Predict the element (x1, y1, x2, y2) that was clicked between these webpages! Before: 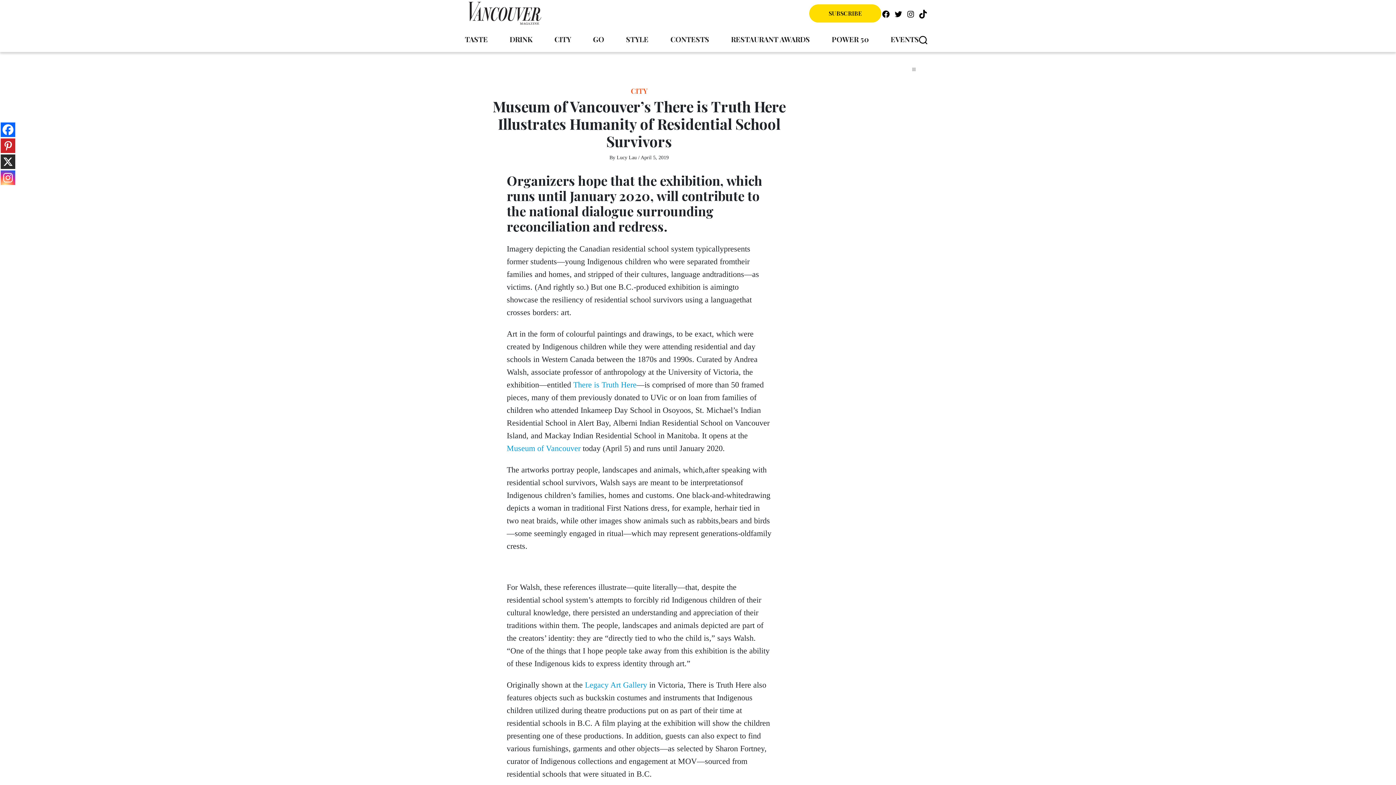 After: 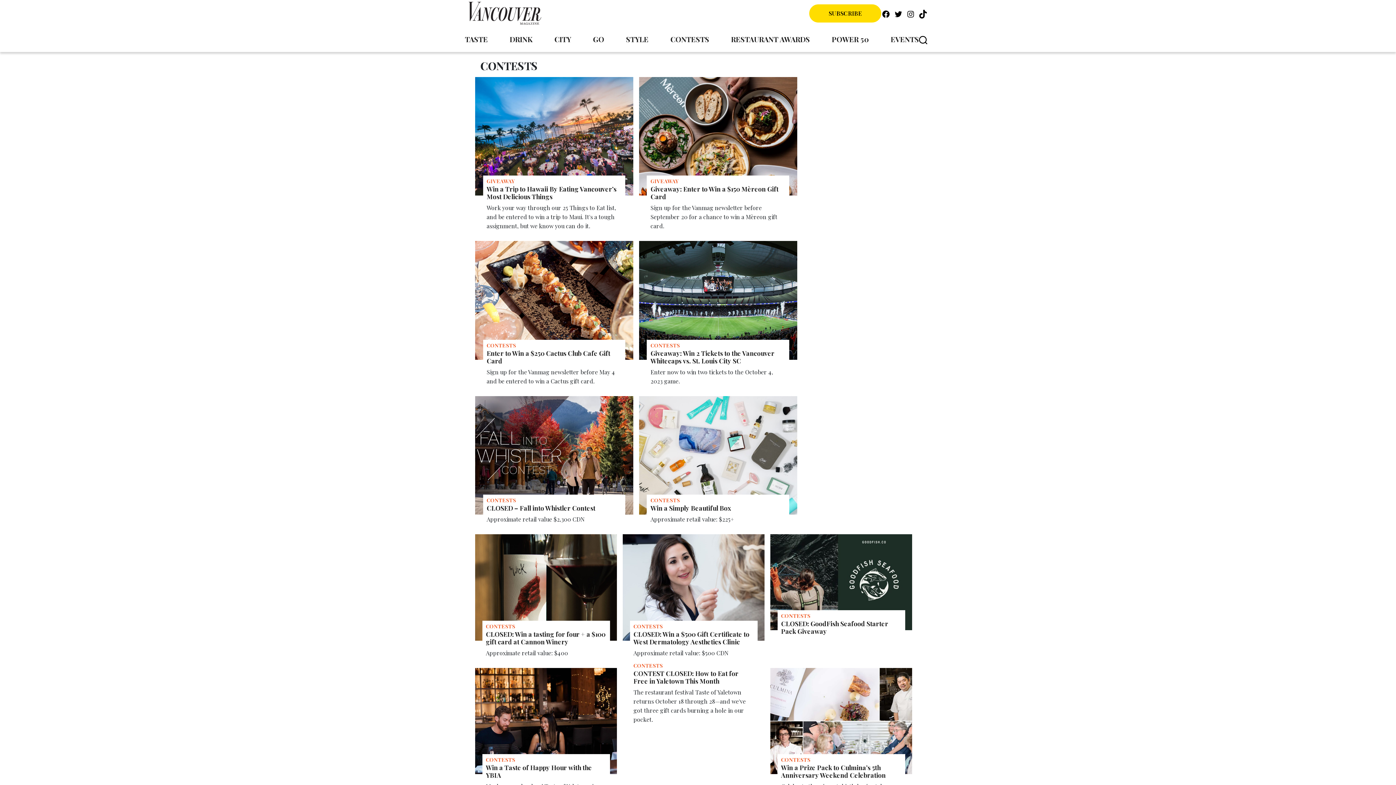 Action: label: CONTESTS bbox: (670, 34, 709, 44)